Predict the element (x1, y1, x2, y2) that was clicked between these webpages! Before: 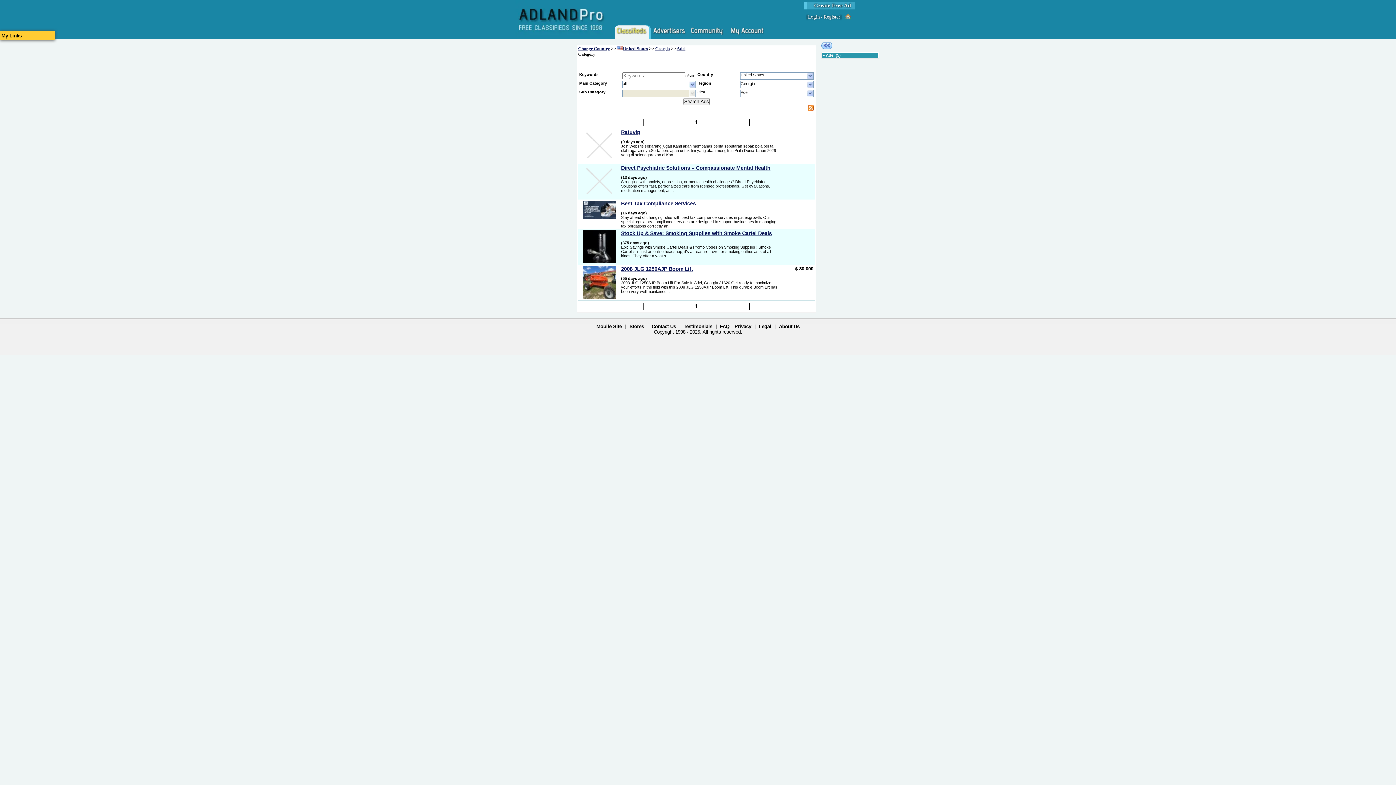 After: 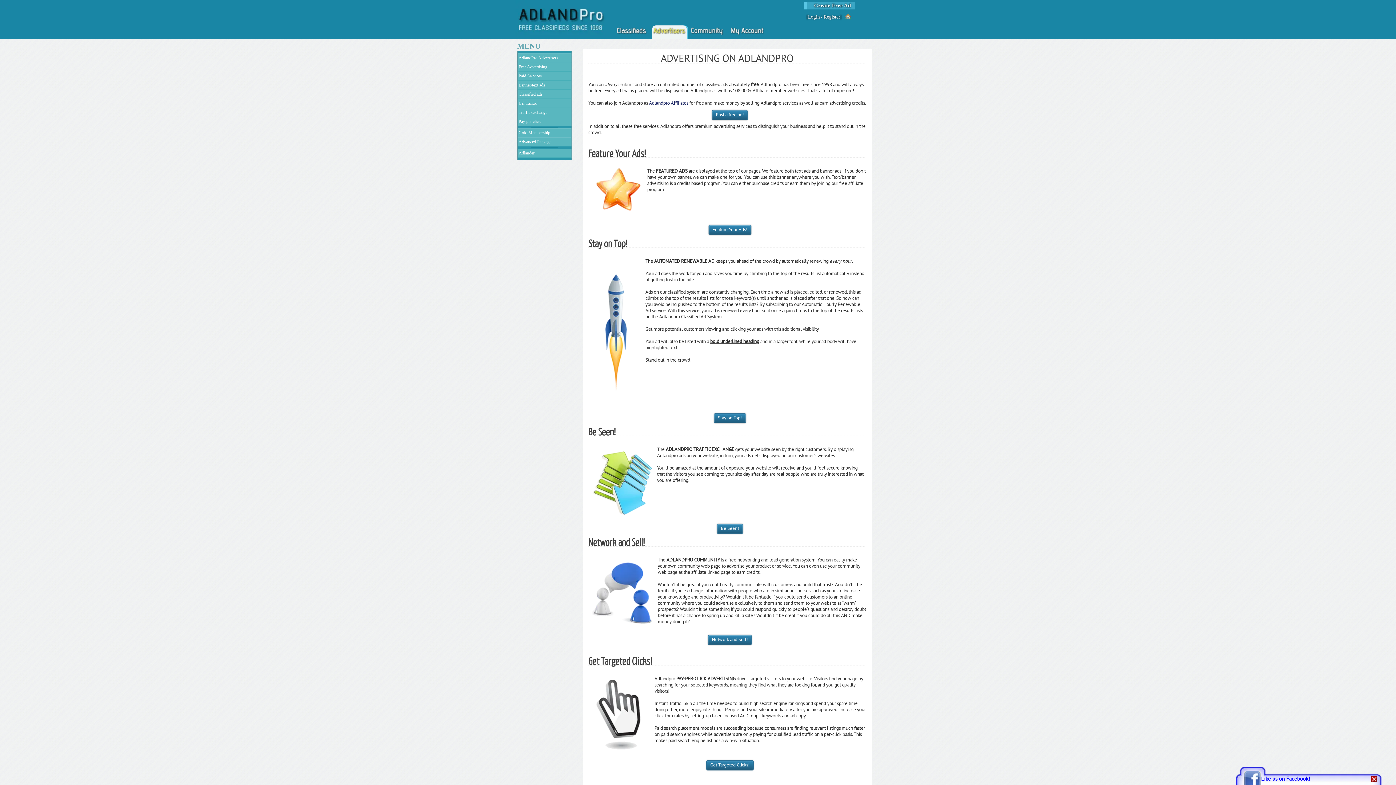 Action: bbox: (515, 0, 606, 39)